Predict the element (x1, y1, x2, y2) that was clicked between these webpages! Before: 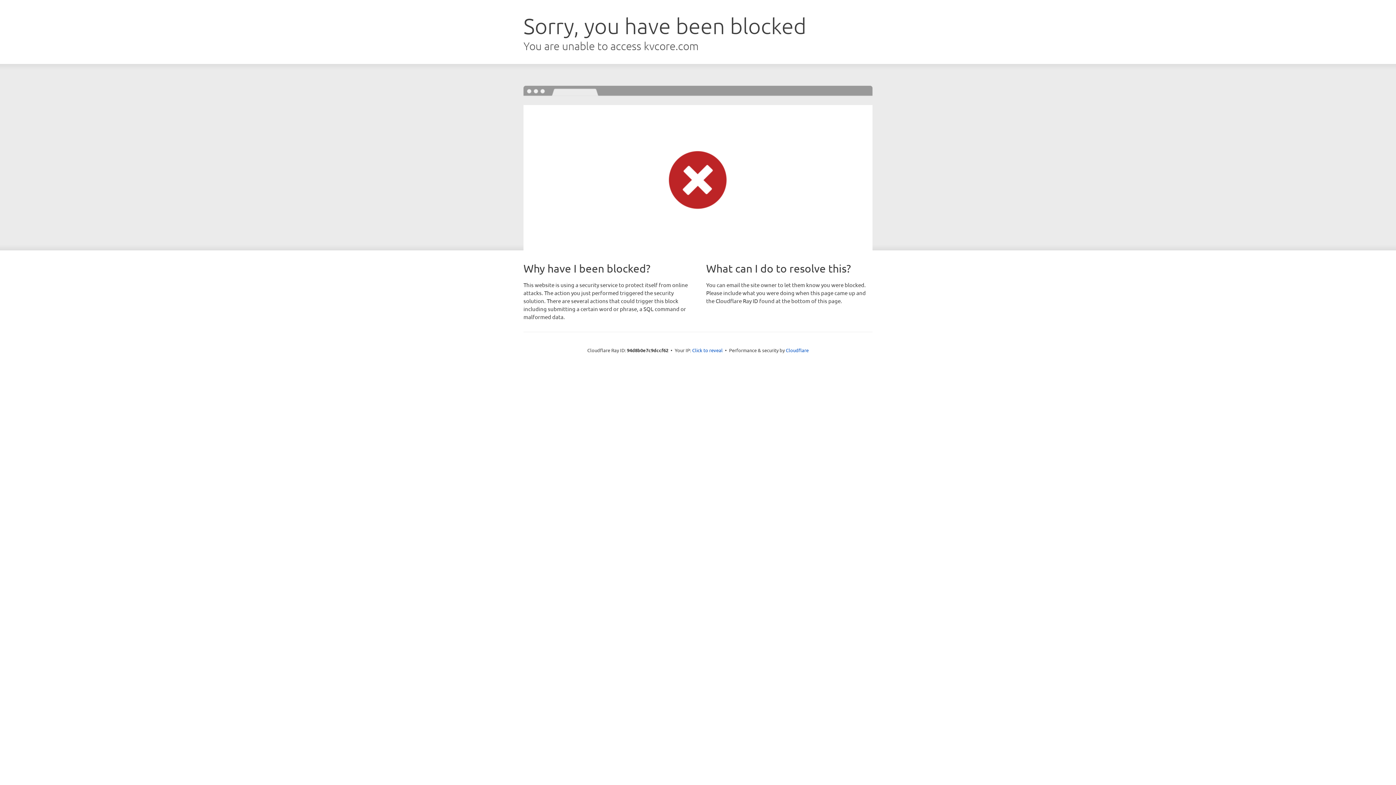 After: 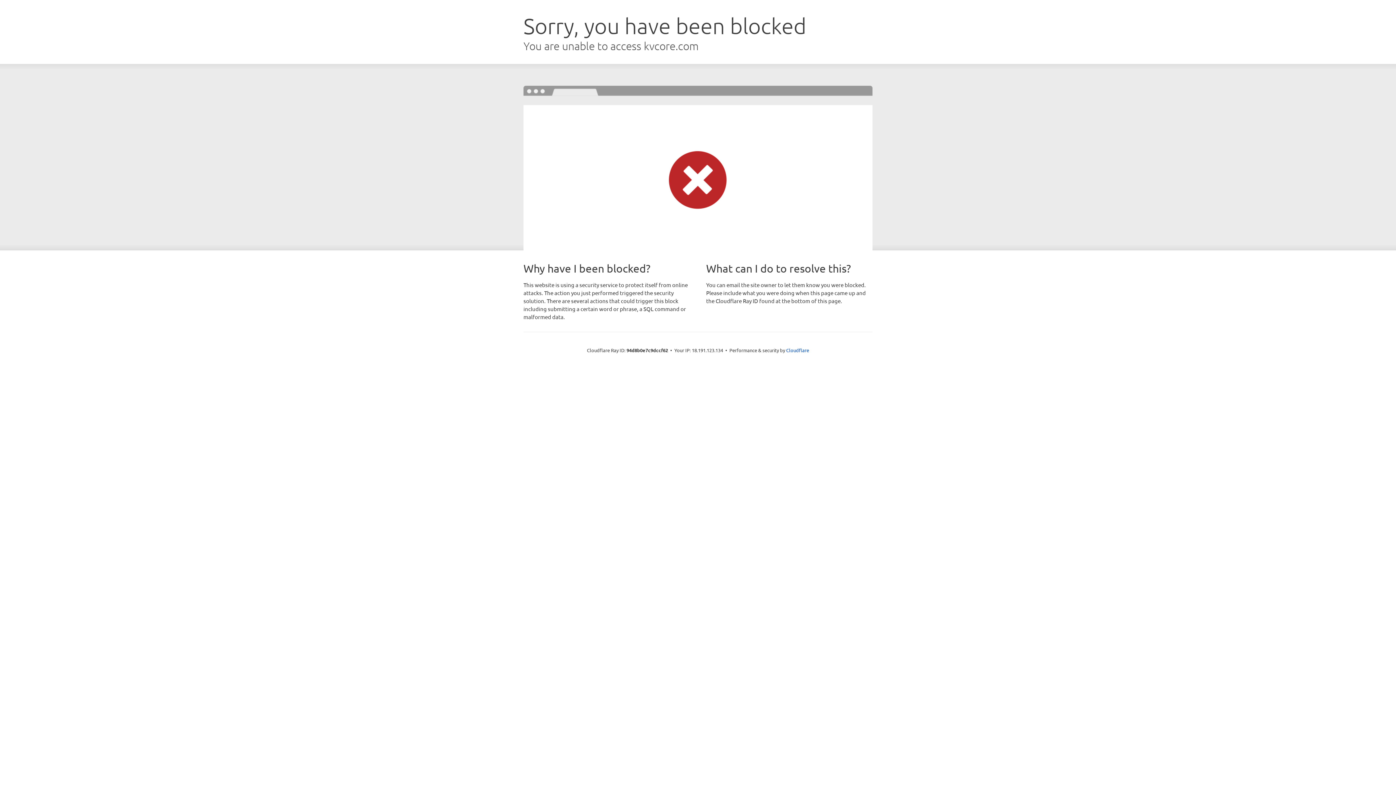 Action: bbox: (692, 346, 722, 353) label: Click to reveal